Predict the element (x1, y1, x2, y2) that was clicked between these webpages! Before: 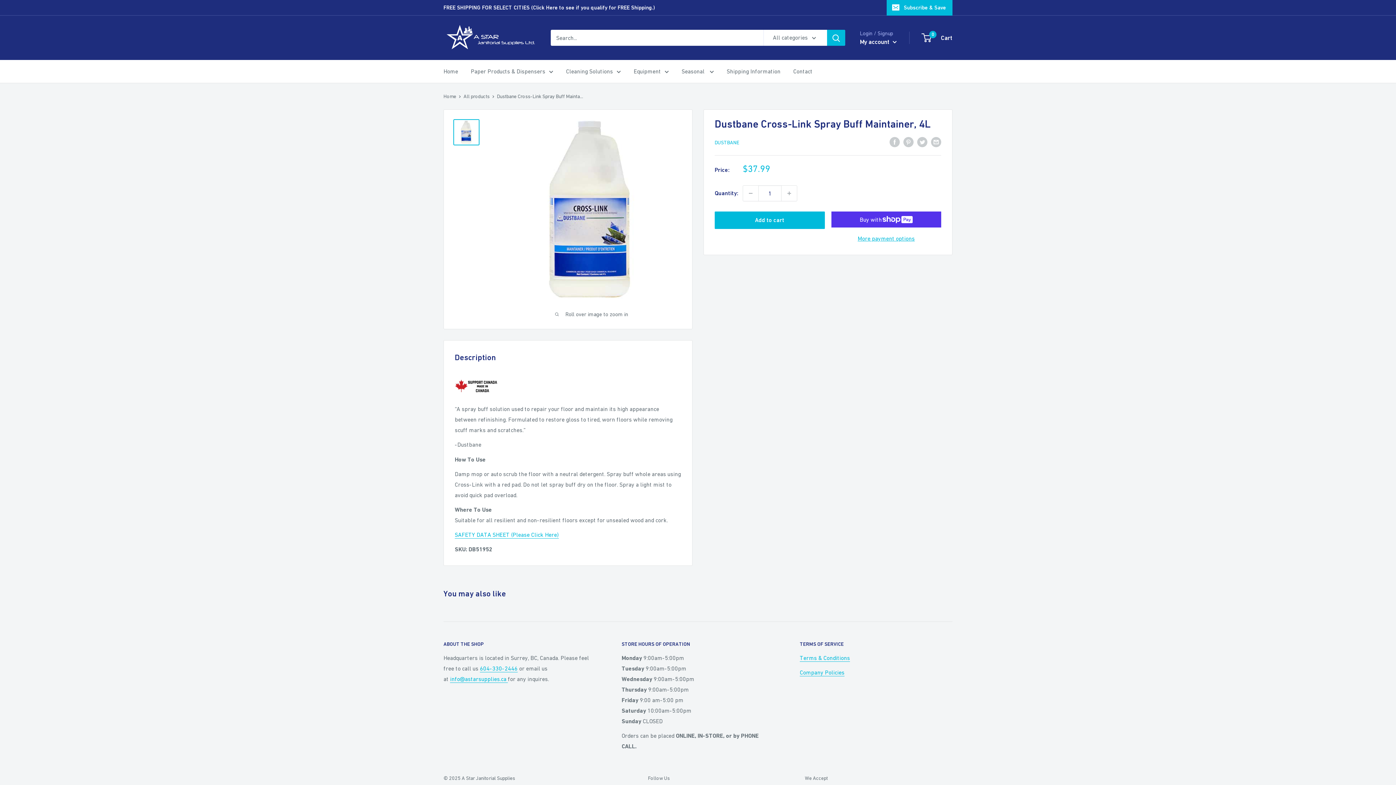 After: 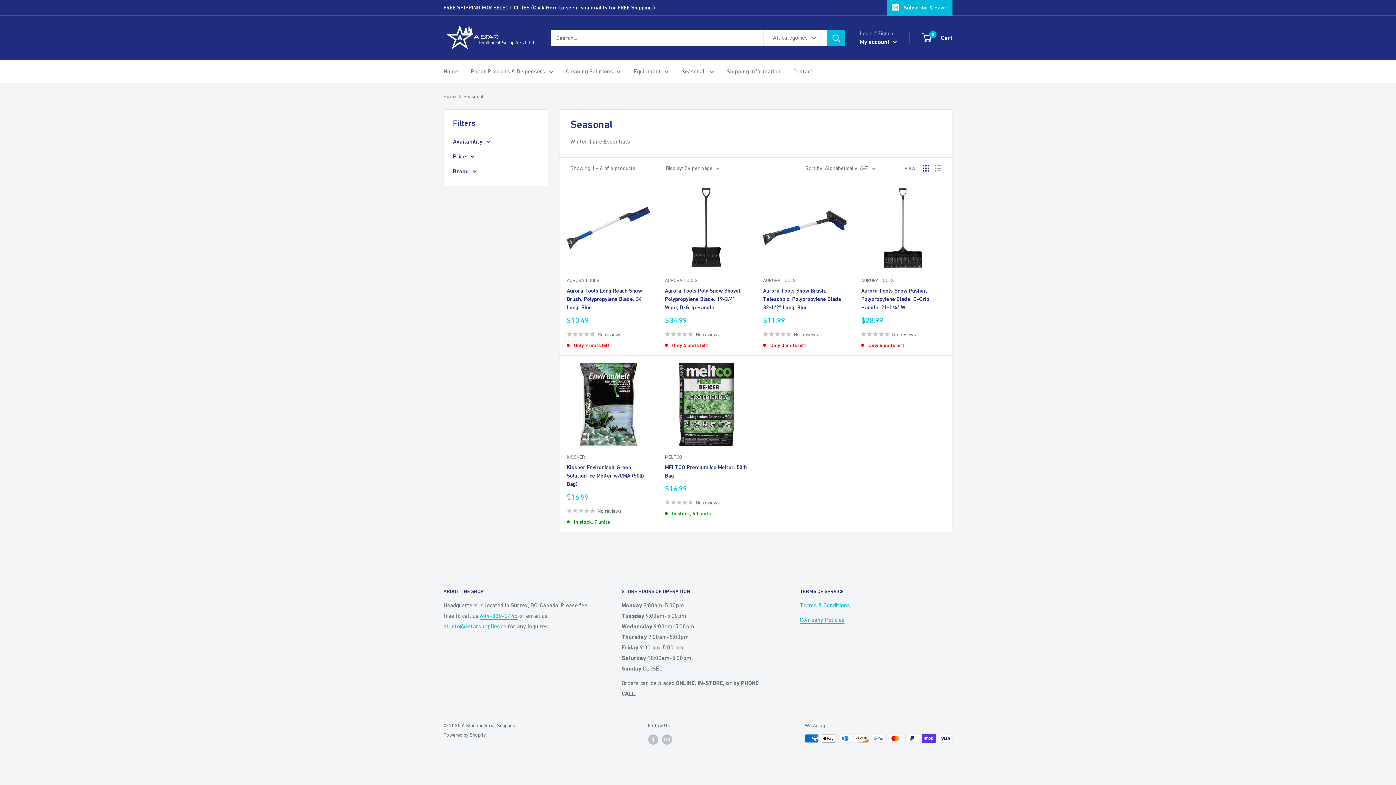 Action: bbox: (681, 66, 714, 76) label: Seasonal 